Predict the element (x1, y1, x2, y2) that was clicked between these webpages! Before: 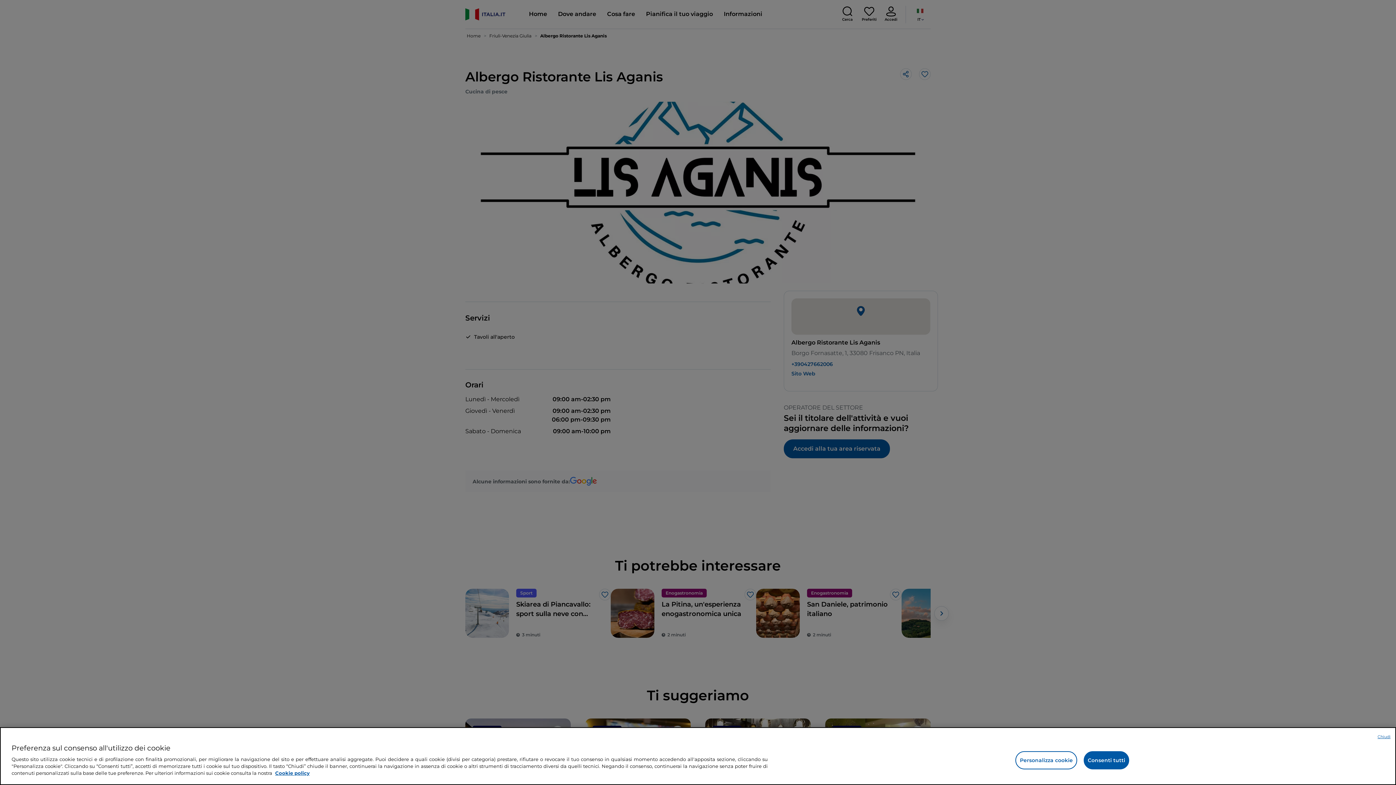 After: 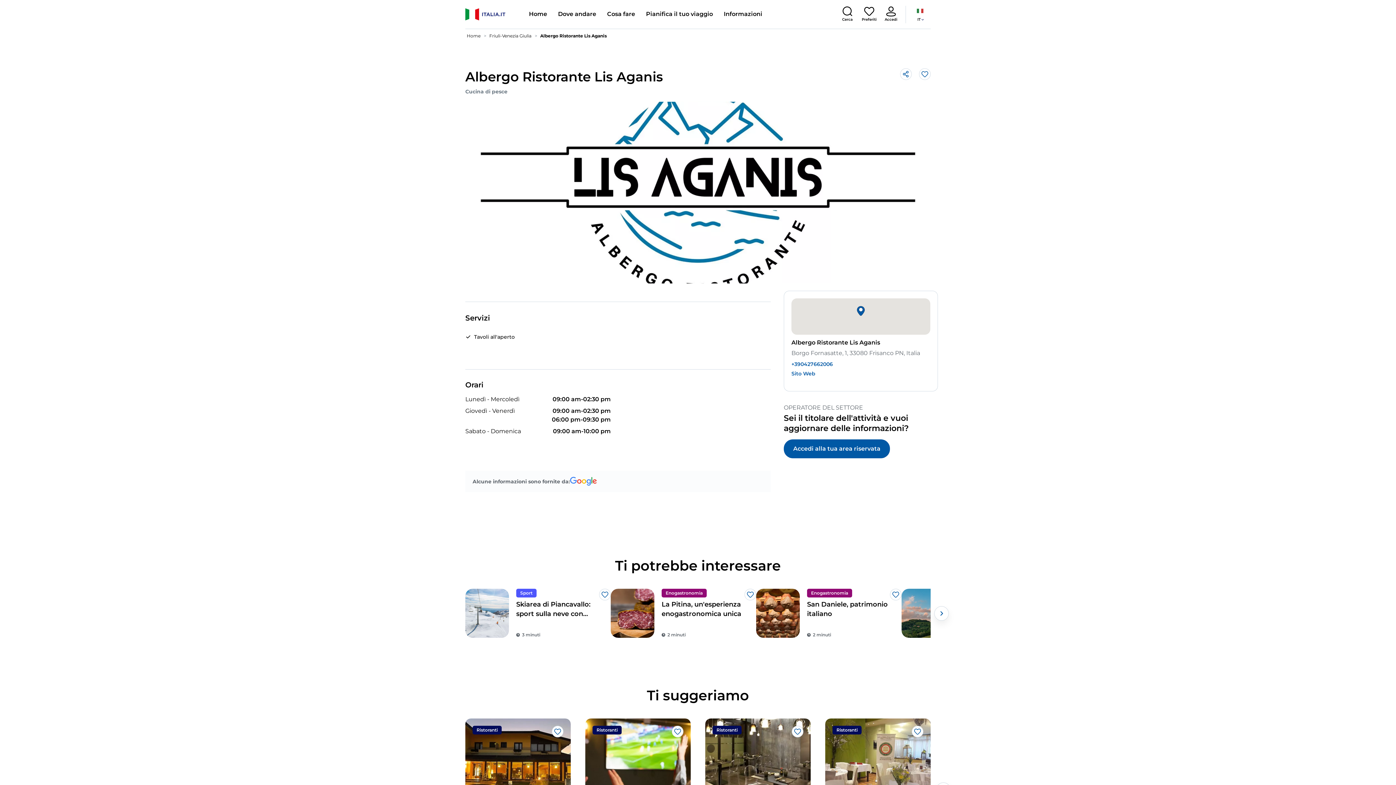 Action: label: Chiudi bbox: (1377, 734, 1390, 740)